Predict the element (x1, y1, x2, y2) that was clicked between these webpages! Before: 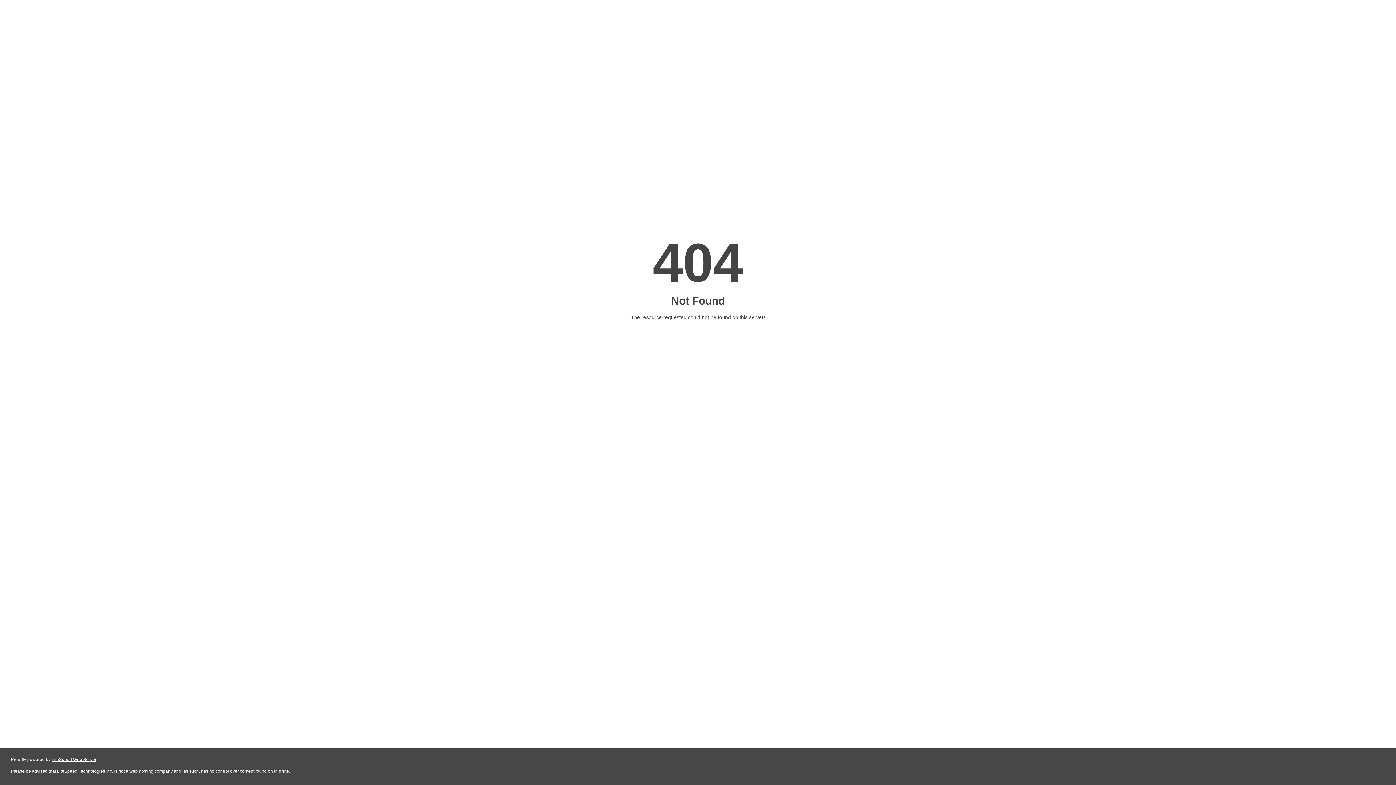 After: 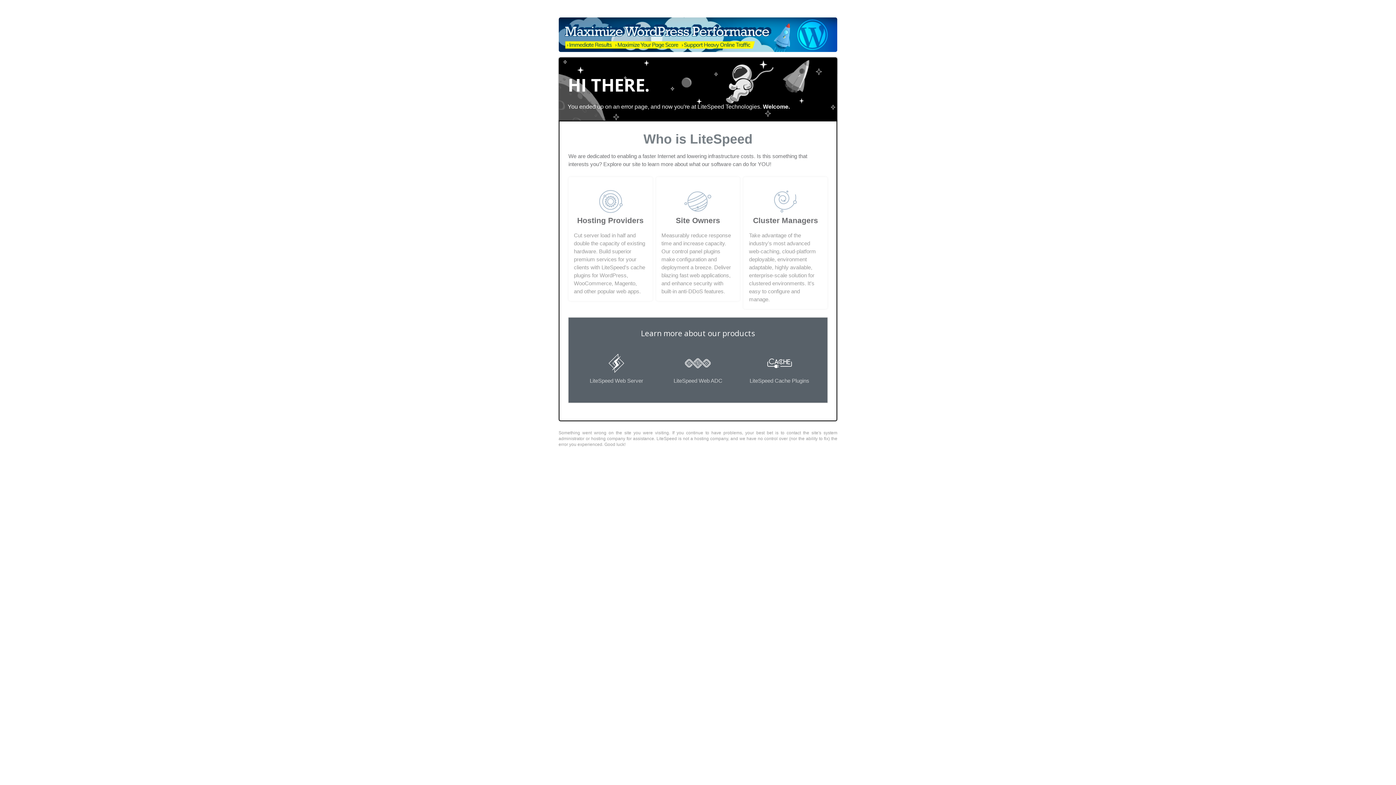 Action: label: LiteSpeed Web Server bbox: (51, 757, 96, 762)